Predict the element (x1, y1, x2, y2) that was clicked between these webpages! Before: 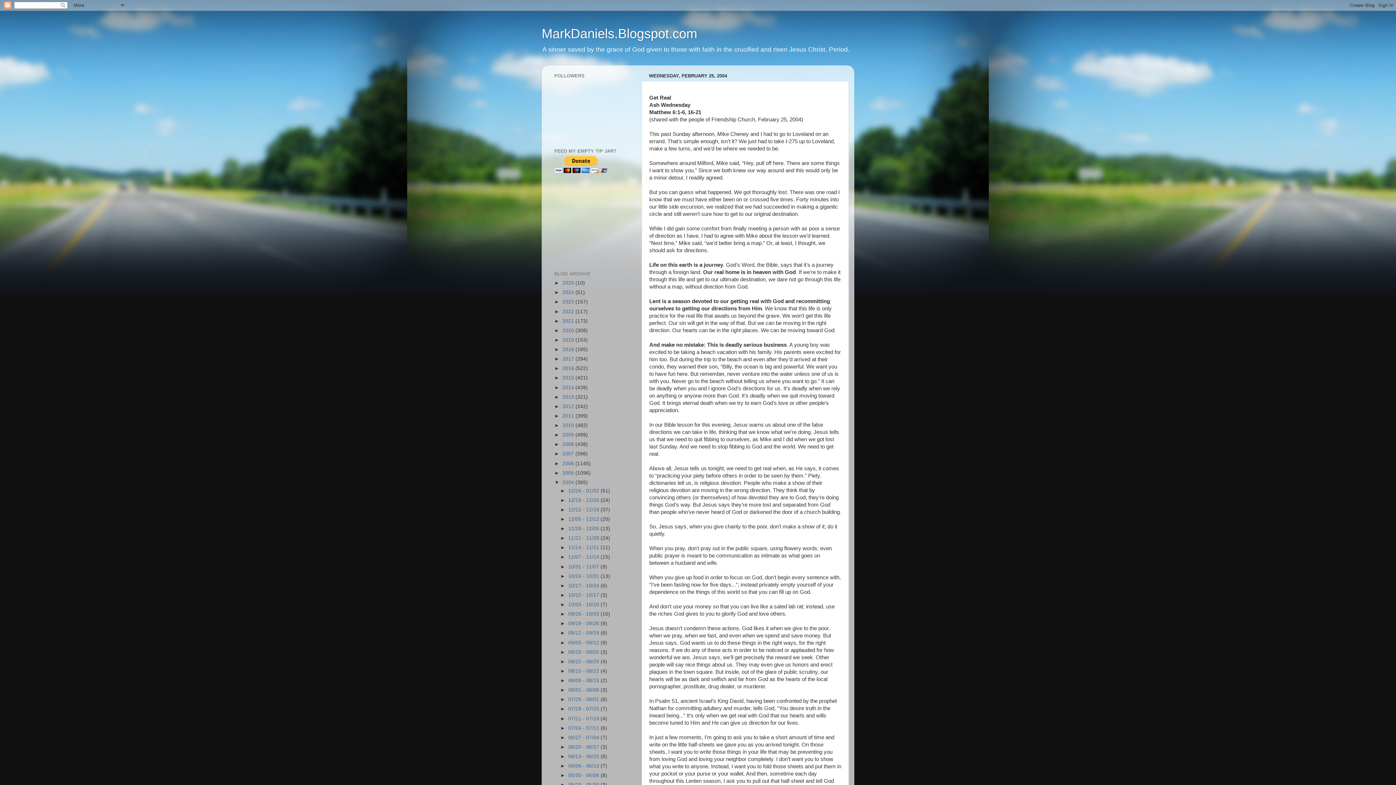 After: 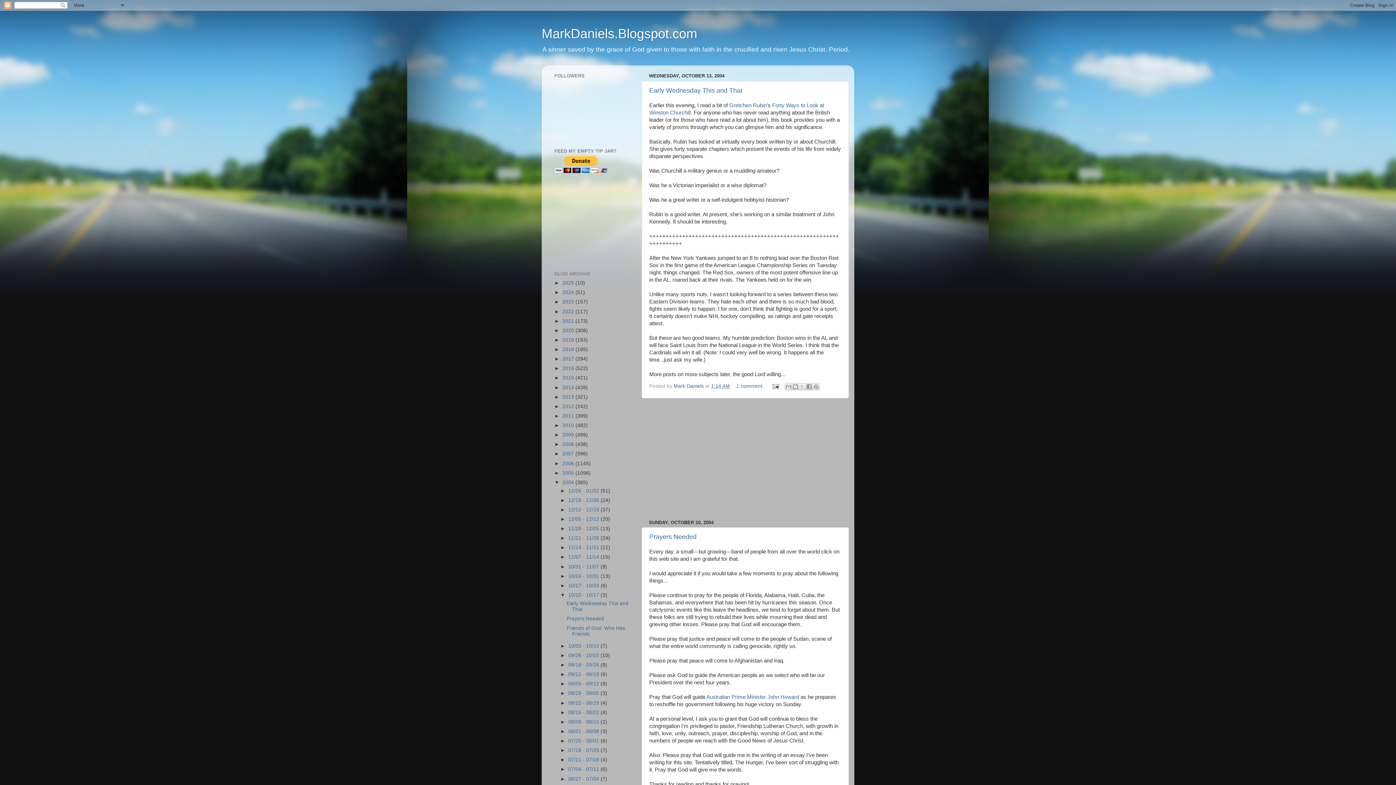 Action: bbox: (568, 592, 600, 598) label: 10/10 - 10/17 